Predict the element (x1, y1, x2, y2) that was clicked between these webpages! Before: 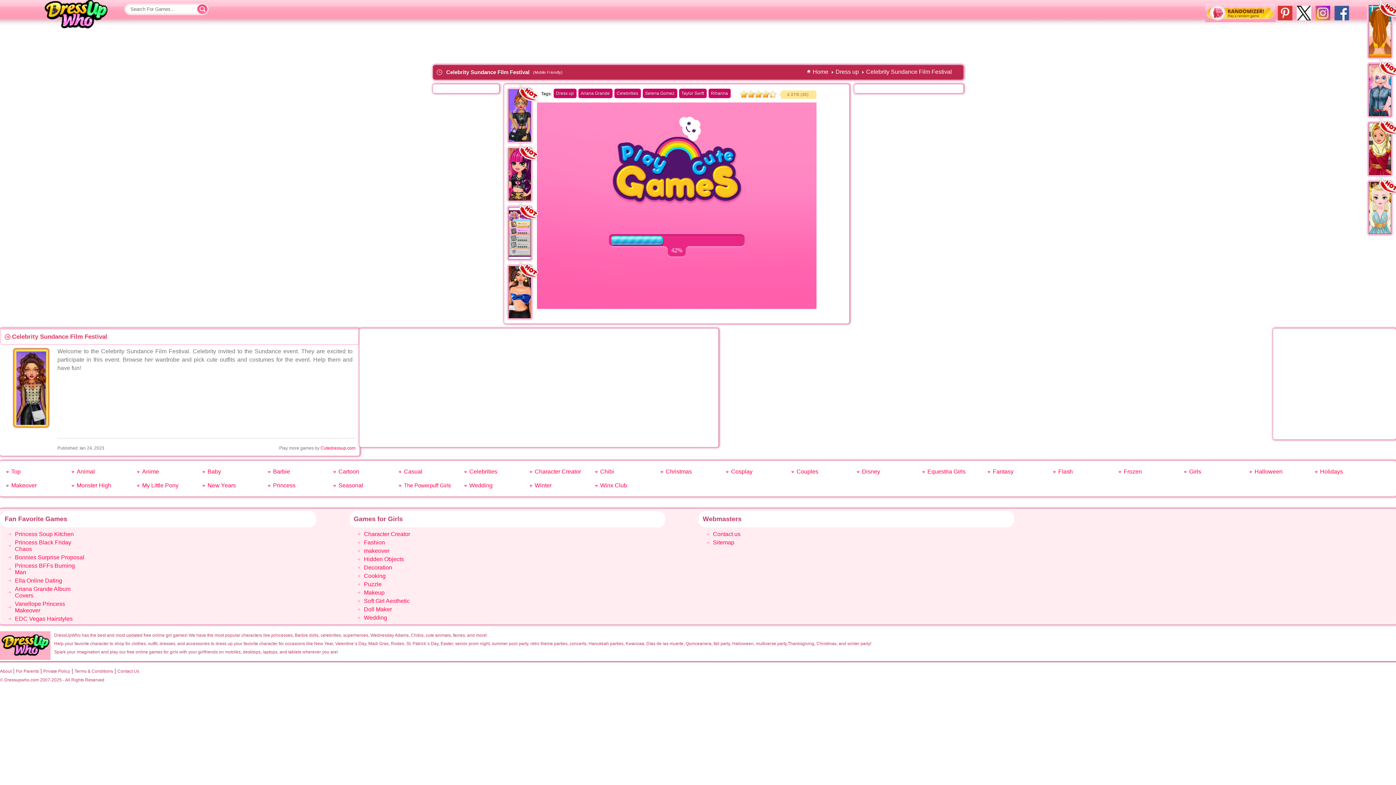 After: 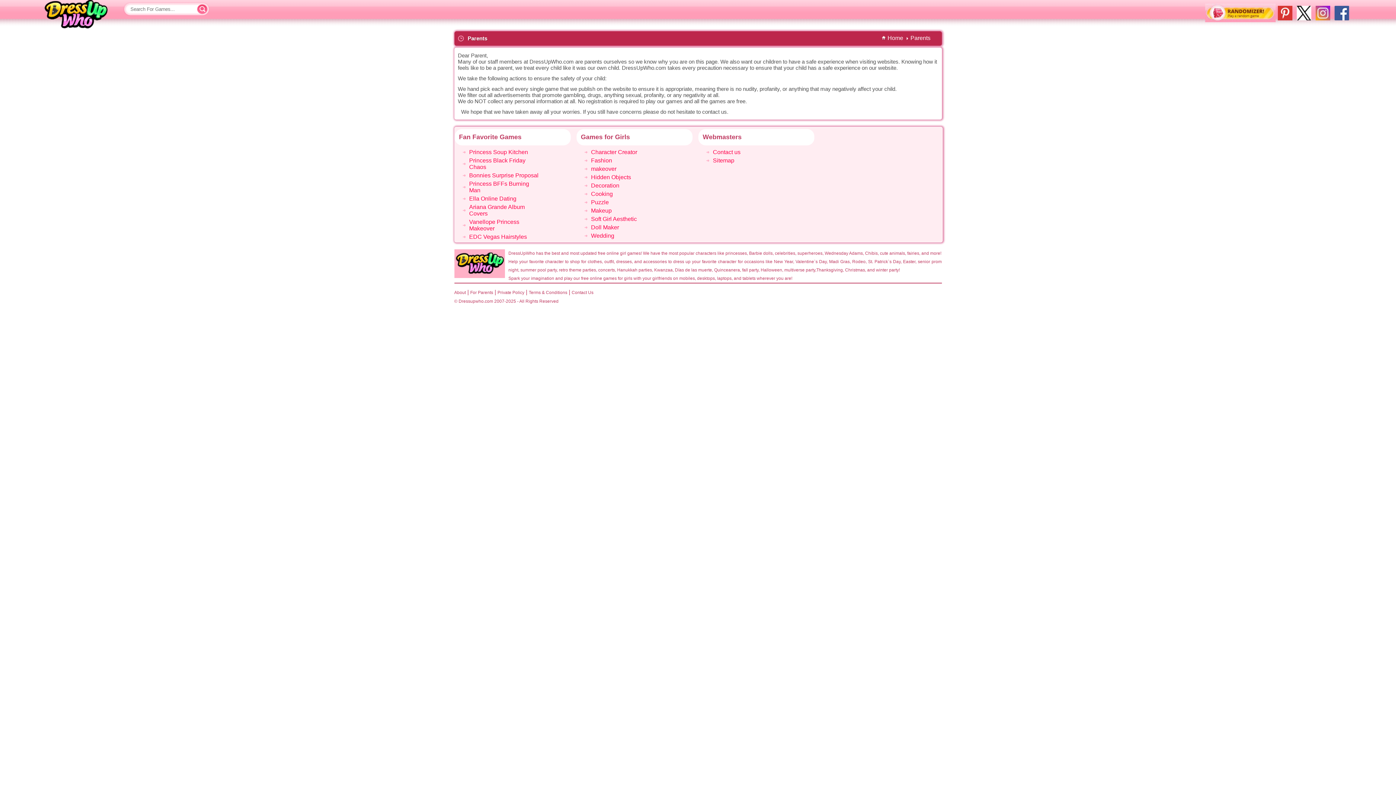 Action: label: For Parents bbox: (16, 669, 38, 674)